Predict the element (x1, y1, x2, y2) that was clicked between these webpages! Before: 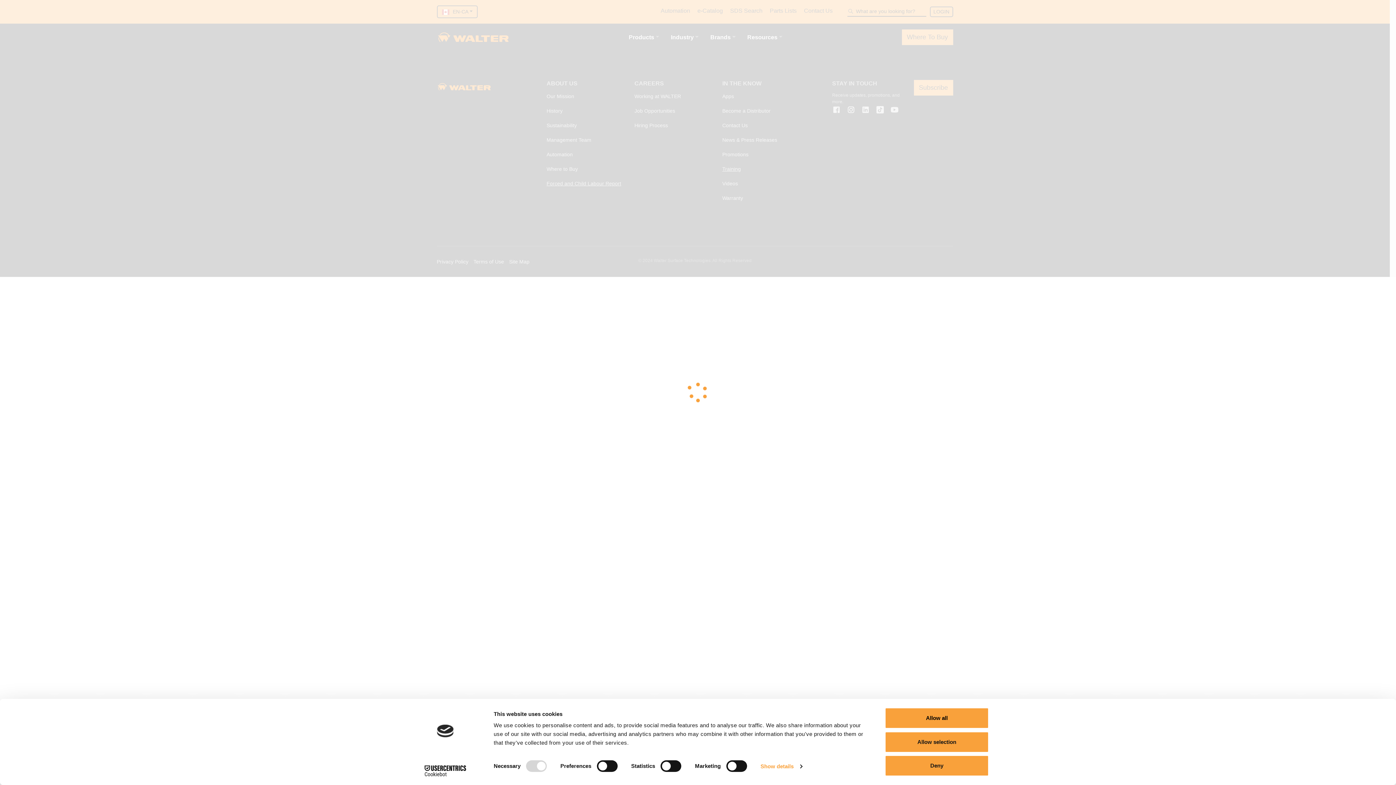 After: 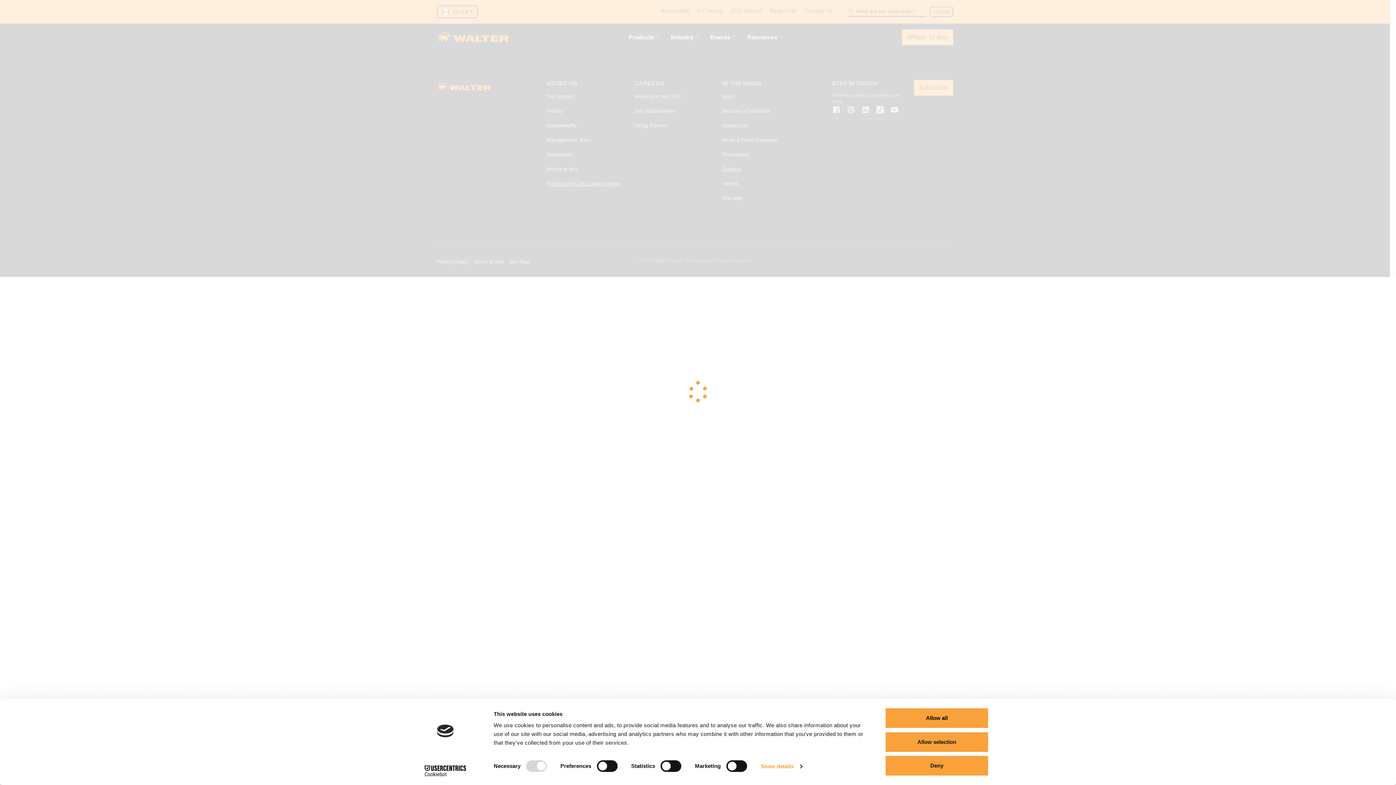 Action: label: Usercentrics Cookiebot - opens in a new window bbox: (413, 765, 477, 776)